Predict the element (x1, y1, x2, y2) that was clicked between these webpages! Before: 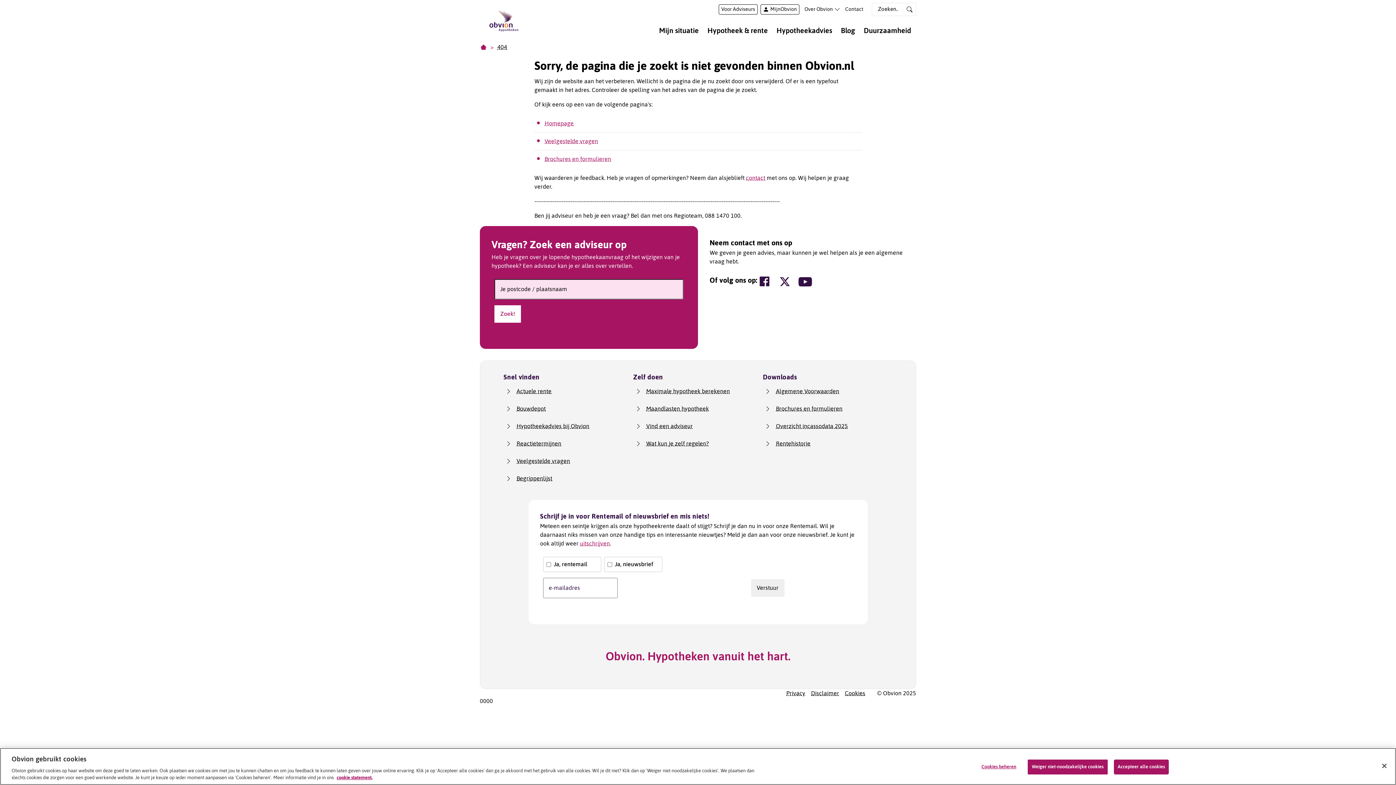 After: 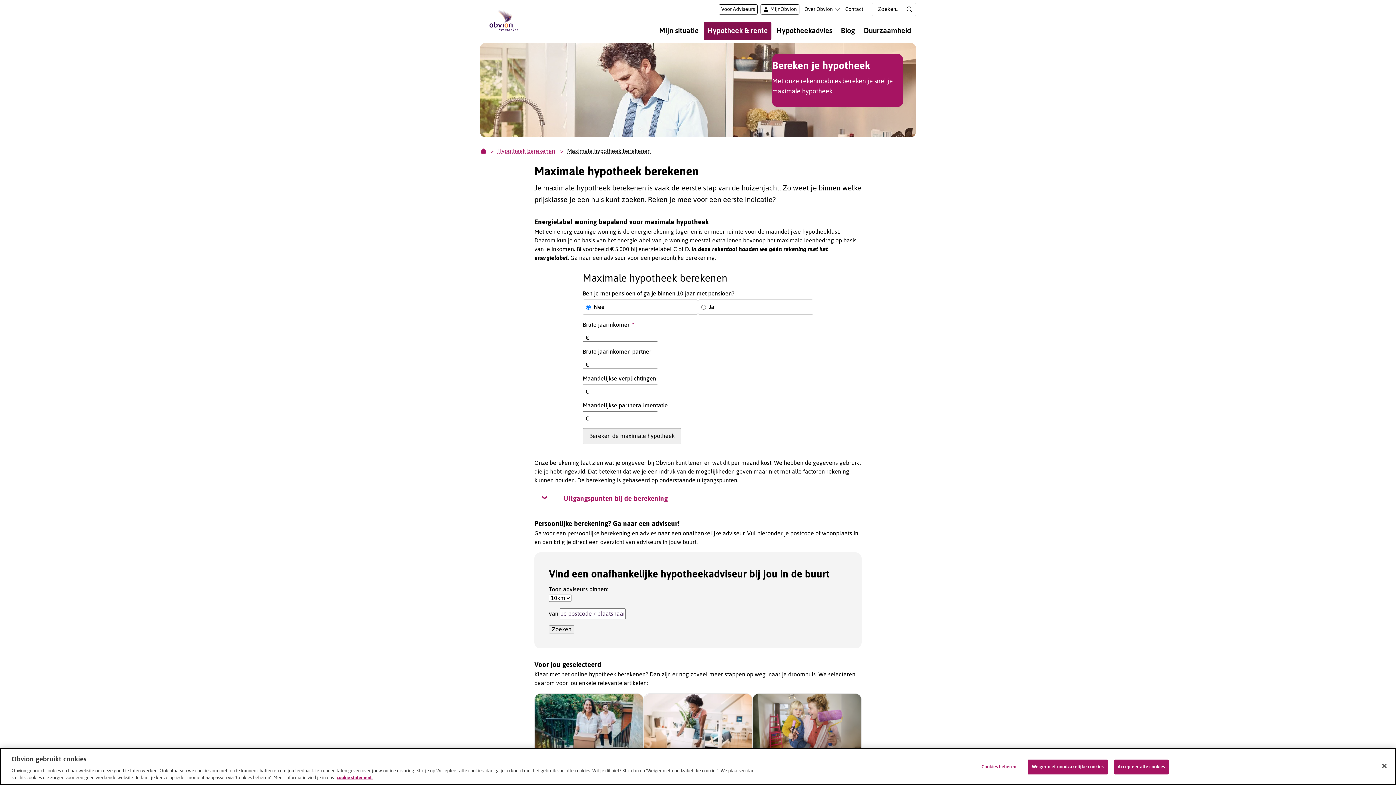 Action: bbox: (643, 387, 730, 396) label: Maximale hypotheek berekenen